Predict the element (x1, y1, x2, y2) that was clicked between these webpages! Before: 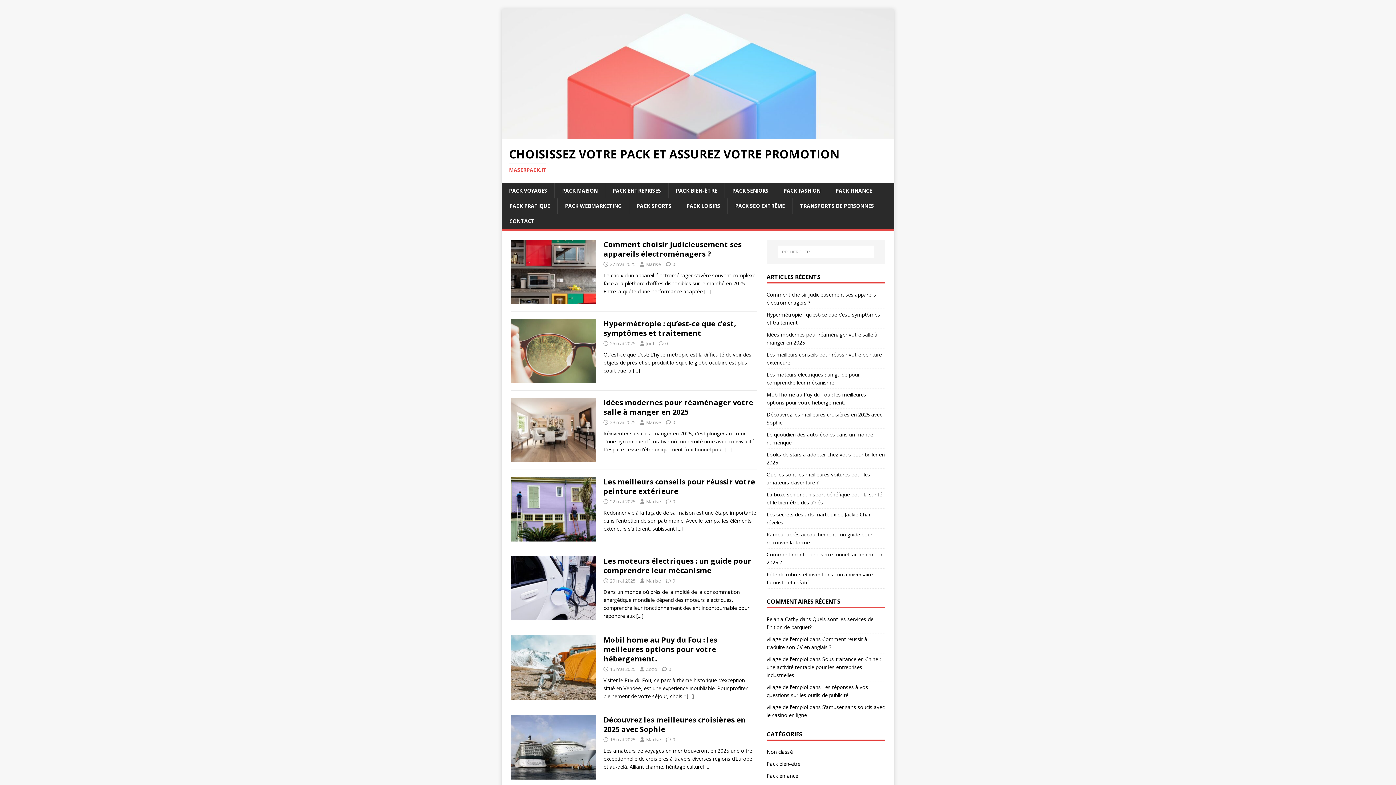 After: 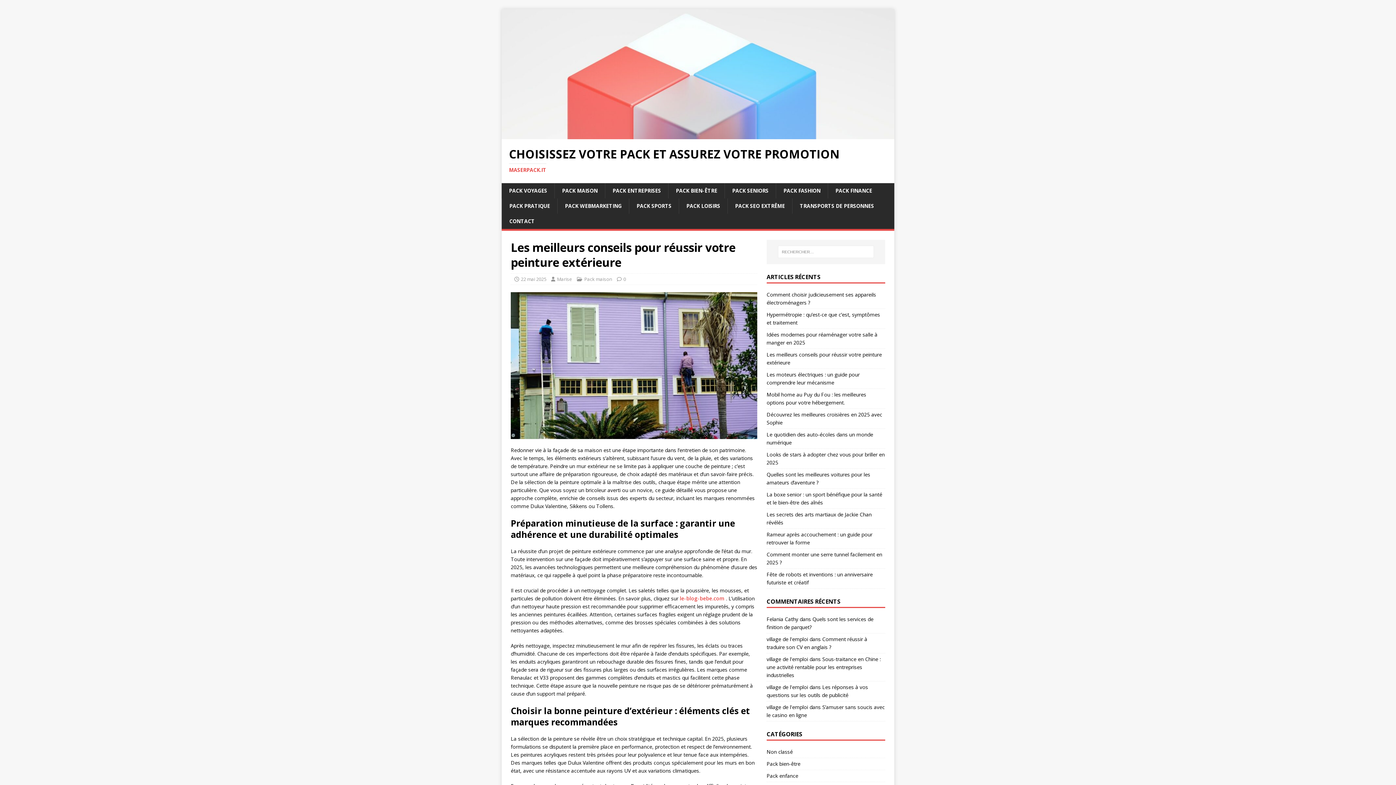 Action: label: […] bbox: (676, 525, 683, 532)